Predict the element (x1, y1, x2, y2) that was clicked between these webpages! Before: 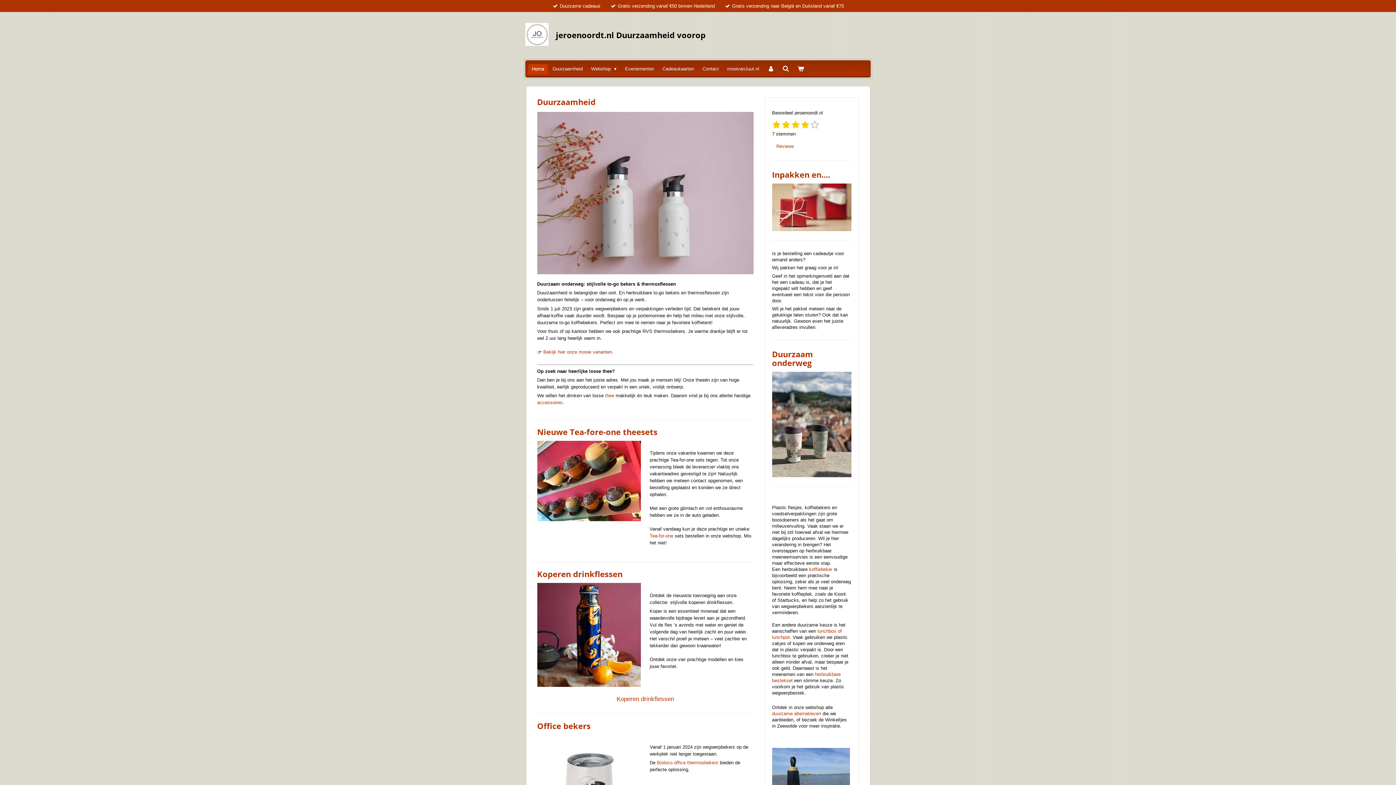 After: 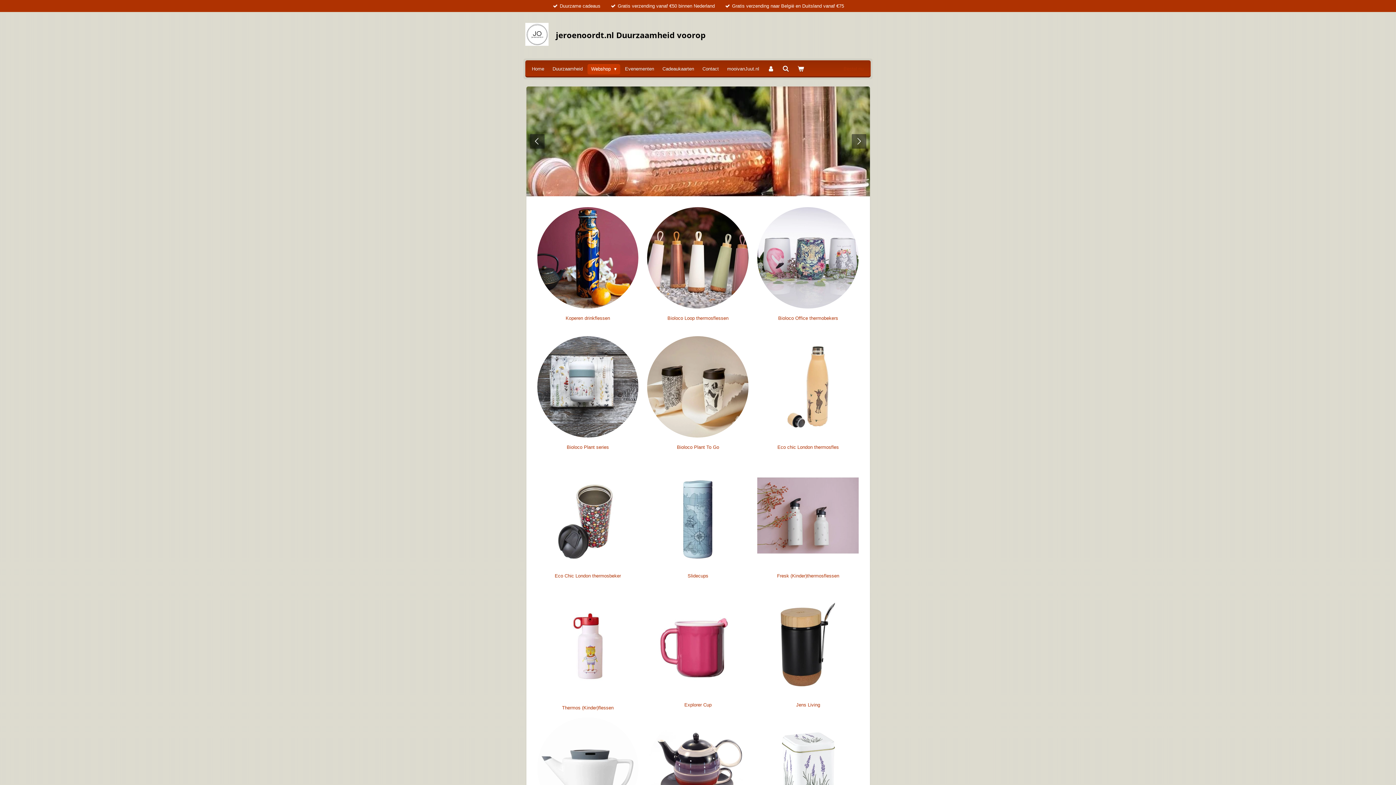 Action: bbox: (537, 400, 562, 405) label: accessoires